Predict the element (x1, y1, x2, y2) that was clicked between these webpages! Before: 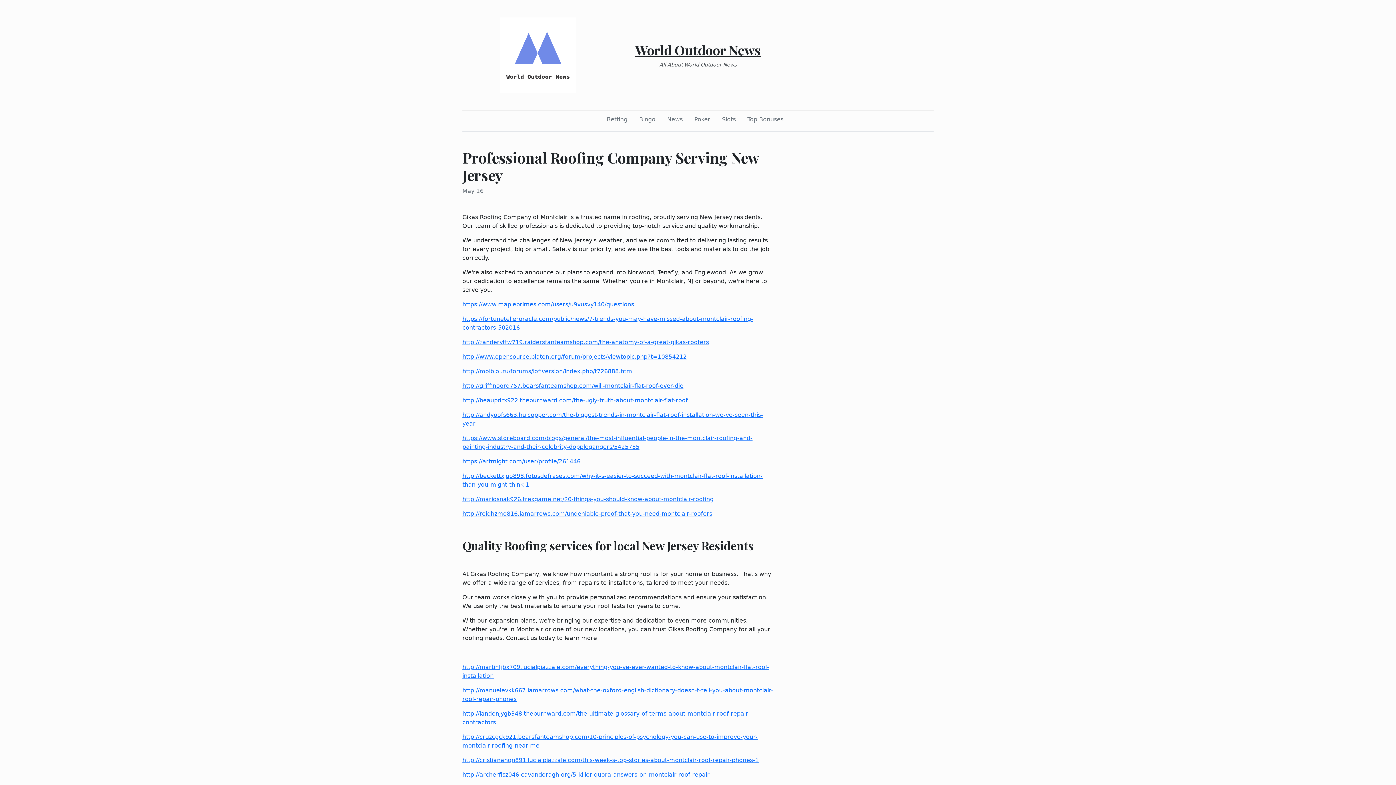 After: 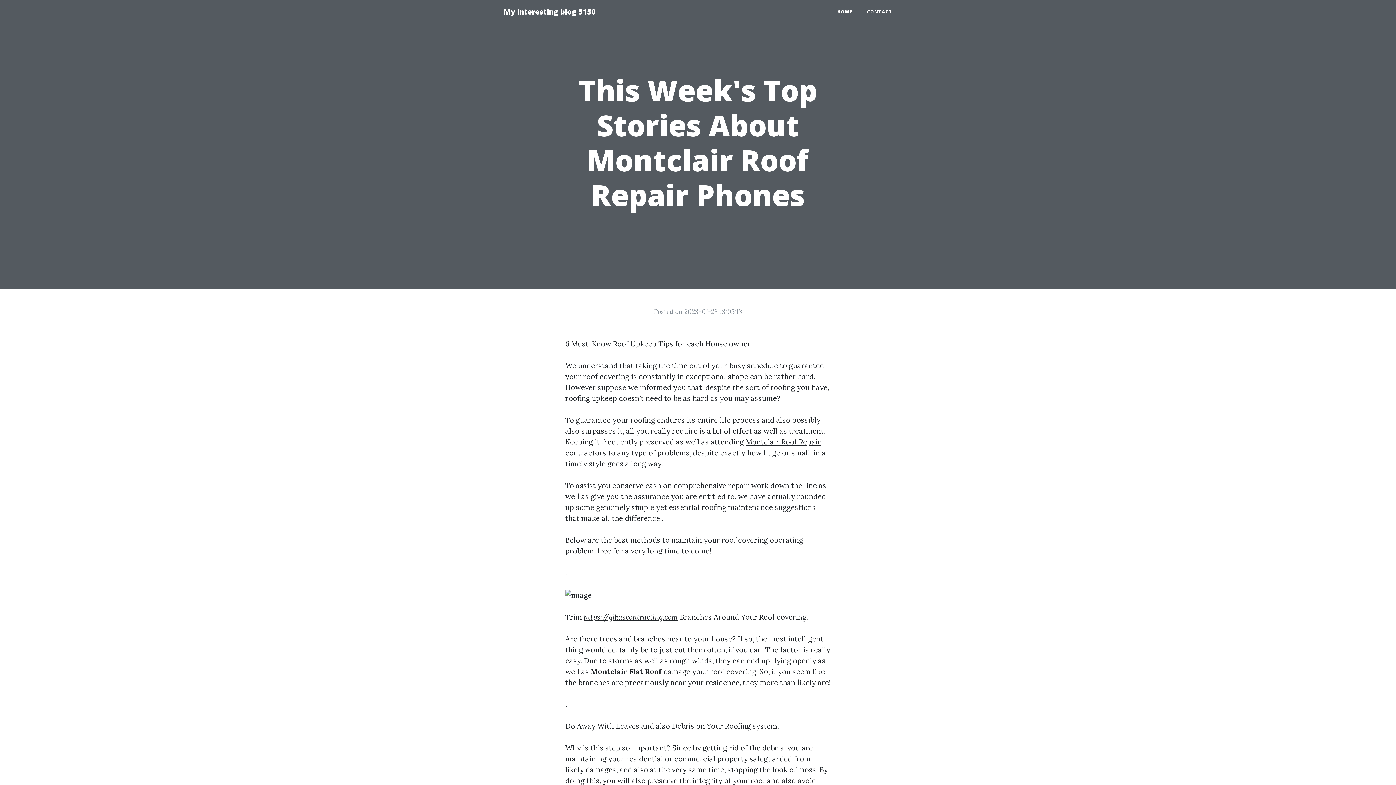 Action: bbox: (462, 757, 758, 764) label: http://cristianahqn891.lucialpiazzale.com/this-week-s-top-stories-about-montclair-roof-repair-phones-1